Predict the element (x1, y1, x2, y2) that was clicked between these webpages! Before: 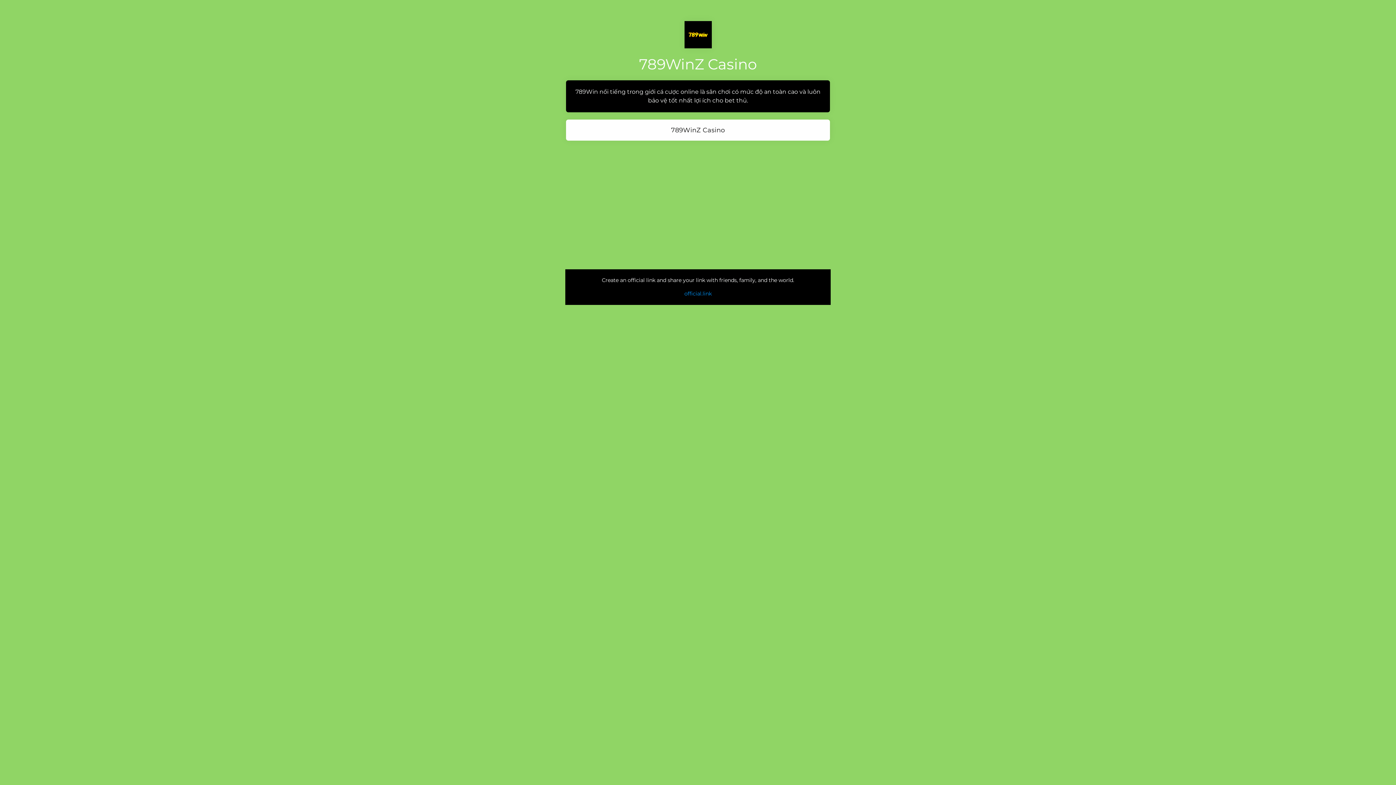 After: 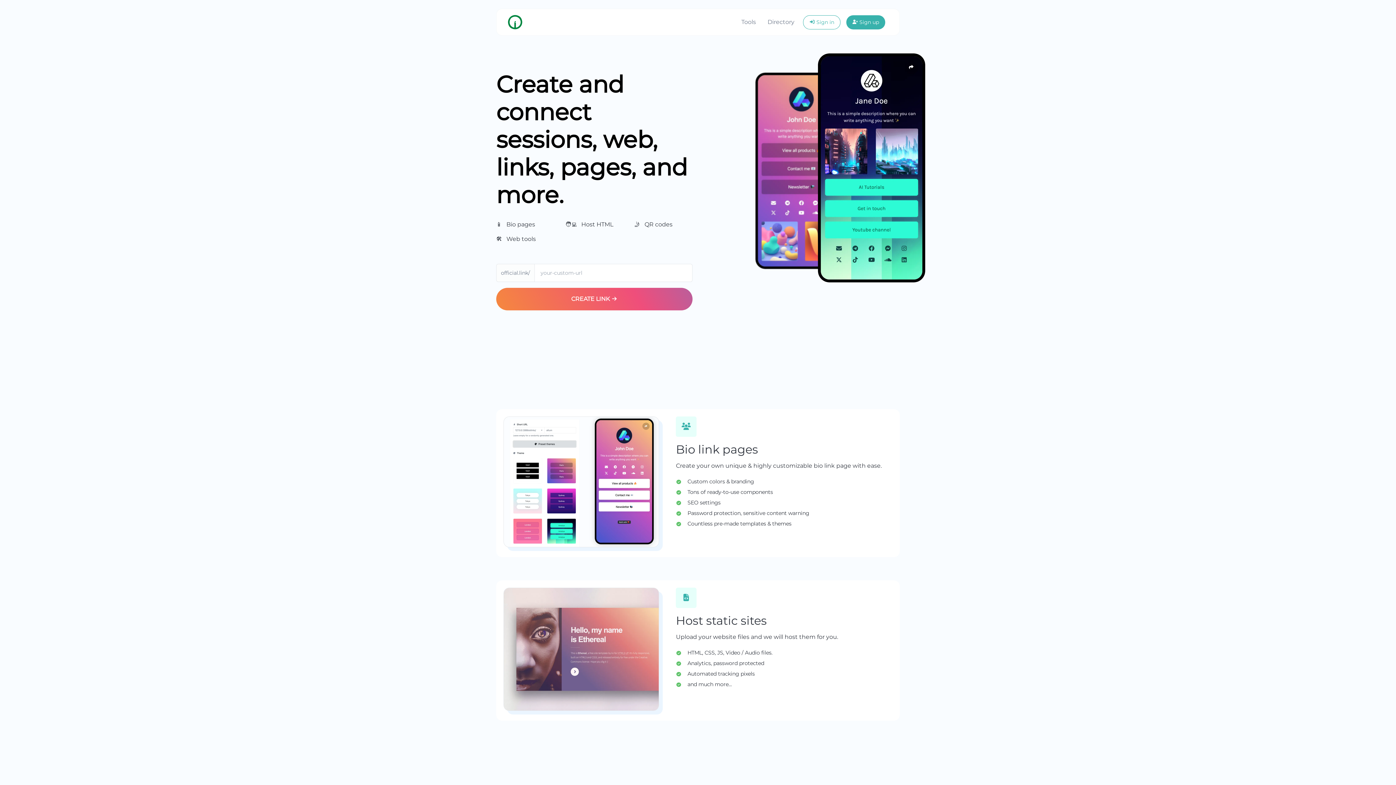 Action: label: official.link bbox: (684, 290, 711, 297)